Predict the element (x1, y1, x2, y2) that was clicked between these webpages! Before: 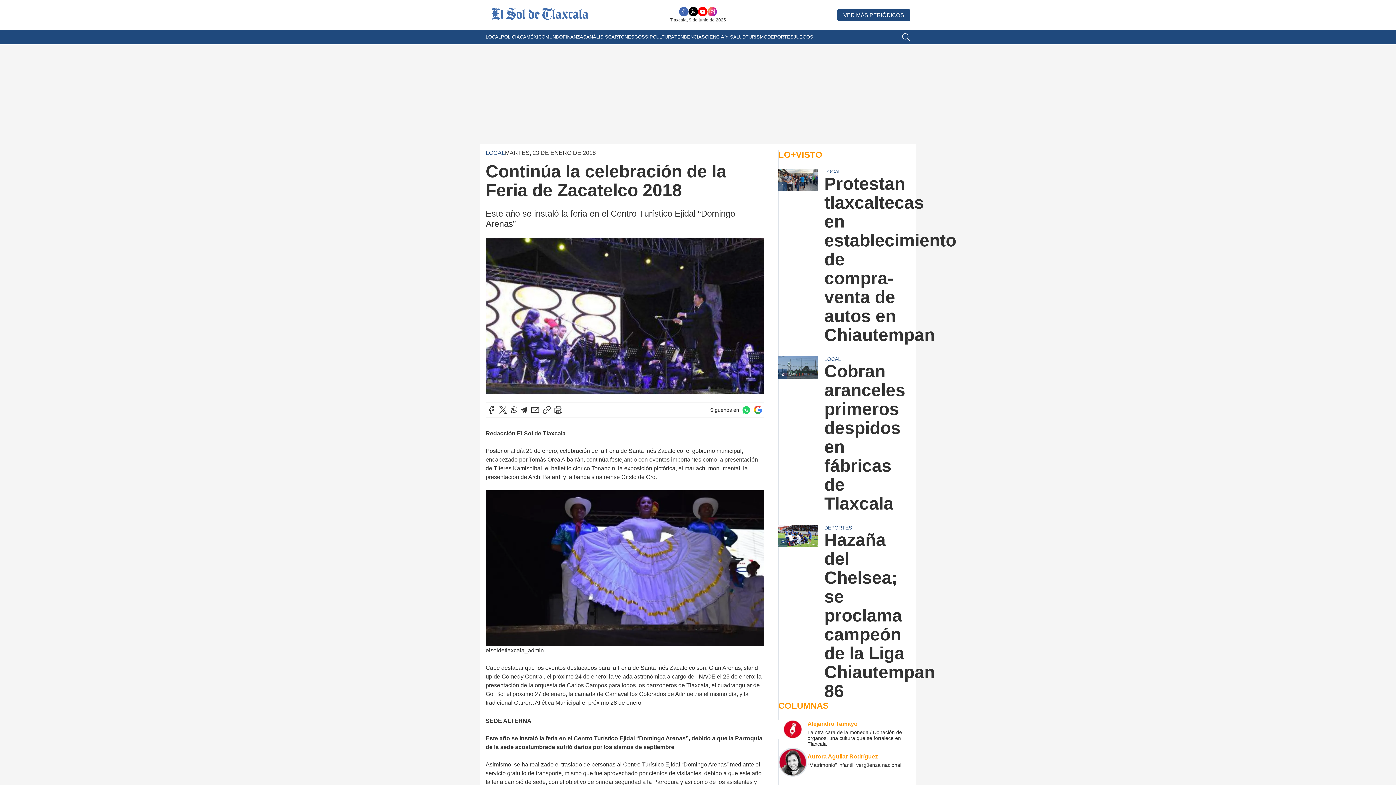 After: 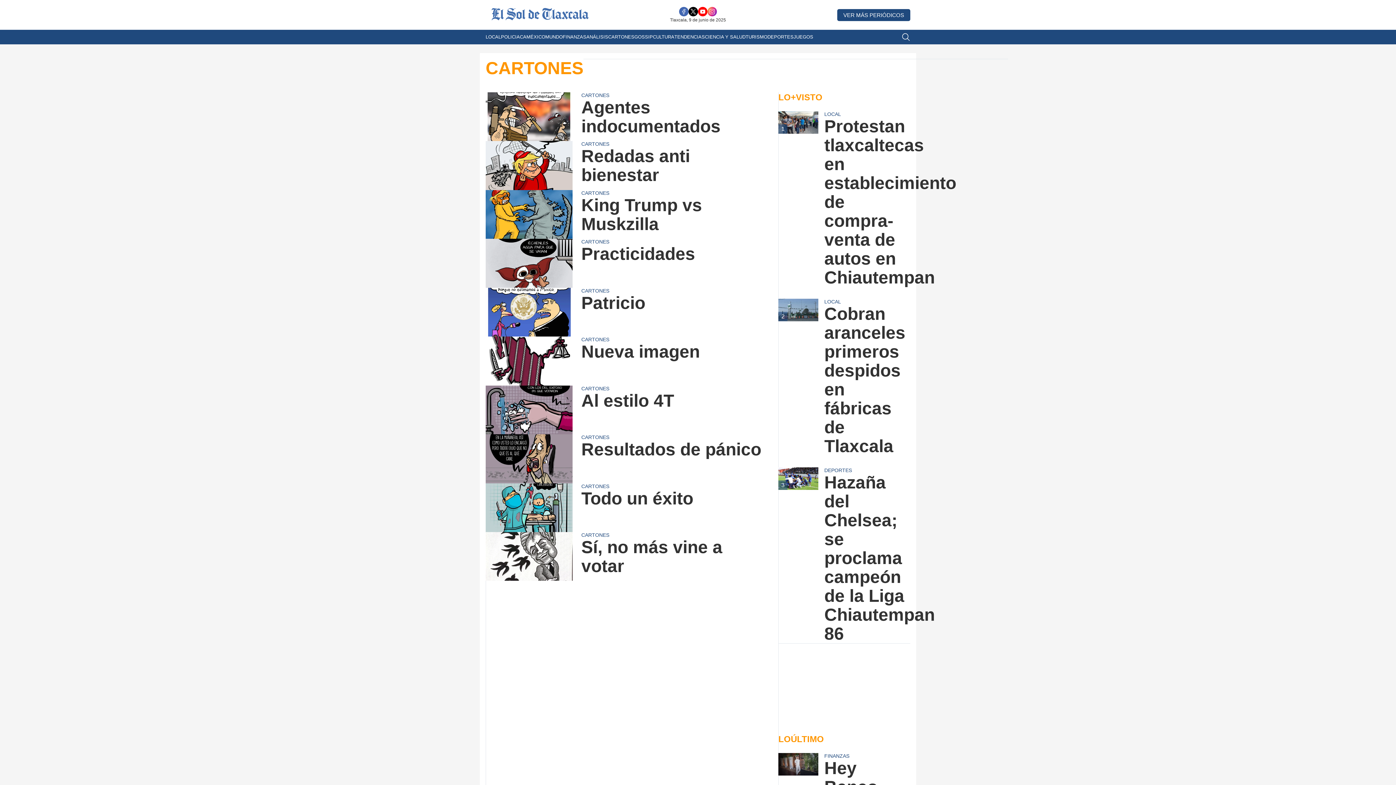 Action: label: CARTONES bbox: (608, 29, 634, 44)